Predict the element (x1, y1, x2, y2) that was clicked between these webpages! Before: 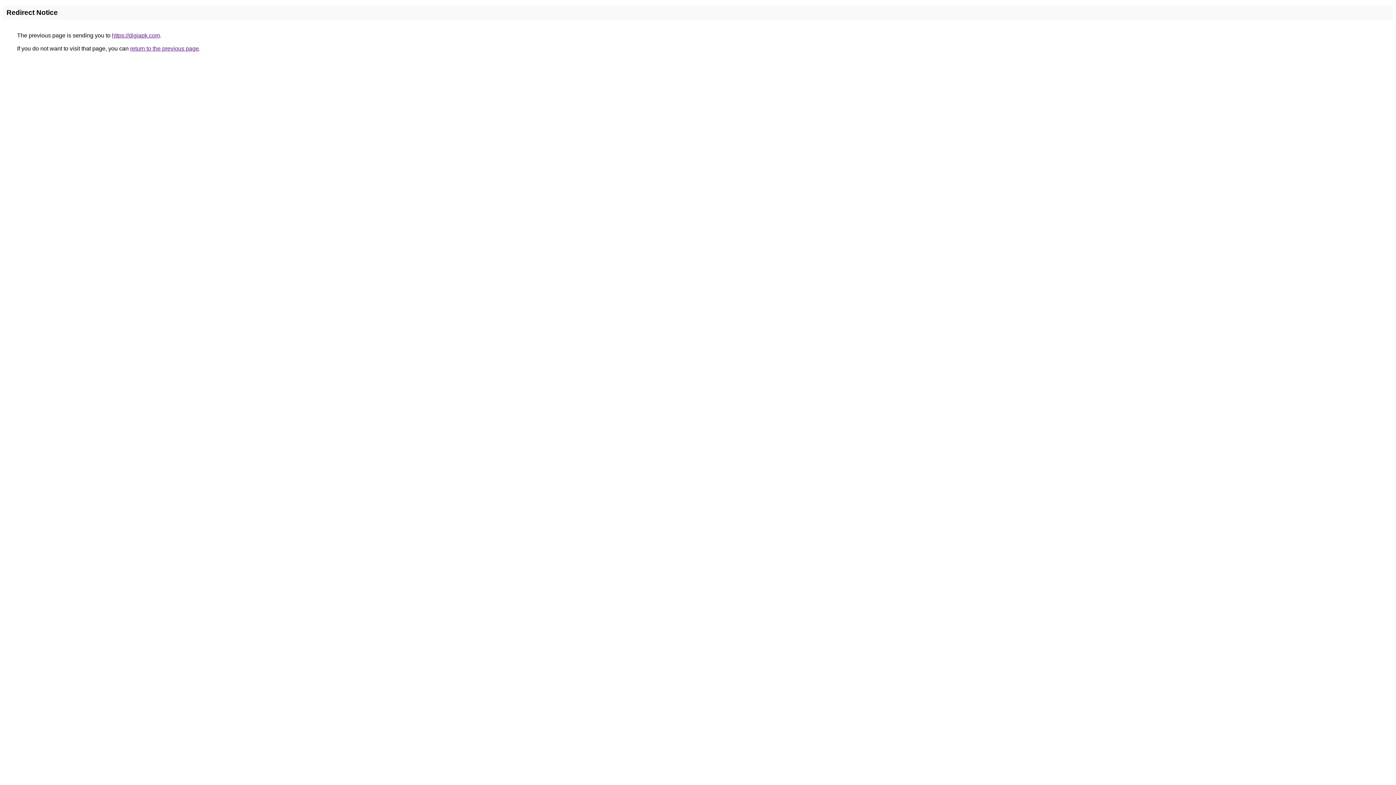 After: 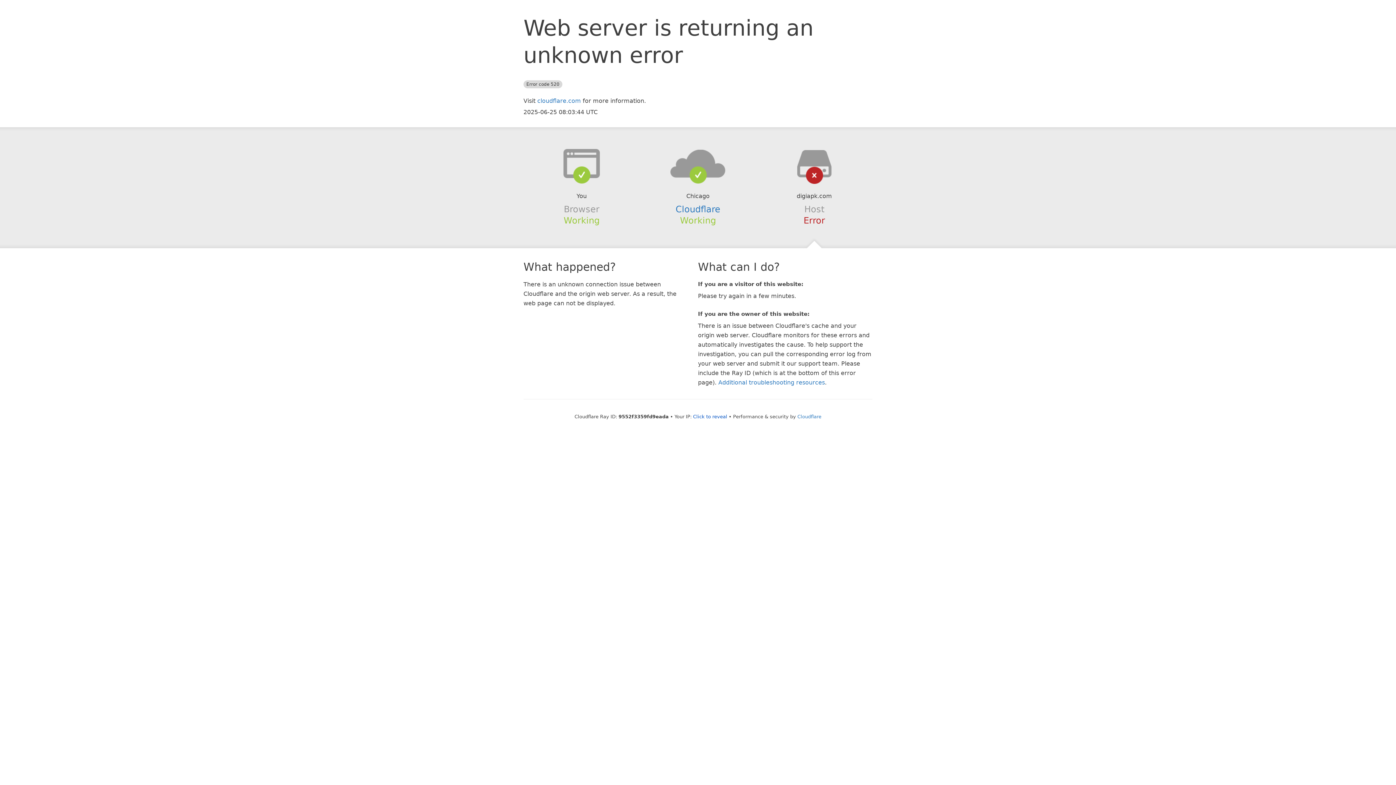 Action: label: https://digiapk.com bbox: (112, 32, 160, 38)